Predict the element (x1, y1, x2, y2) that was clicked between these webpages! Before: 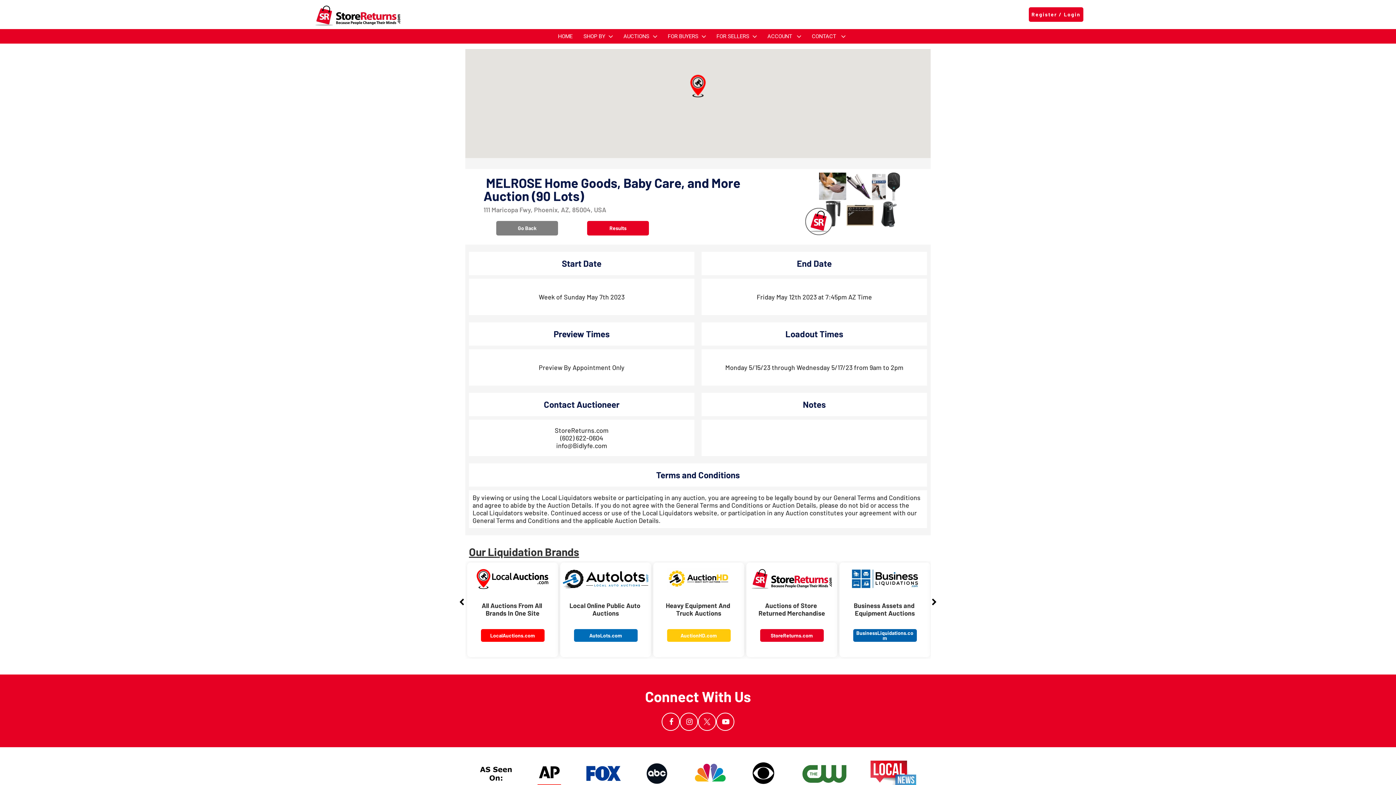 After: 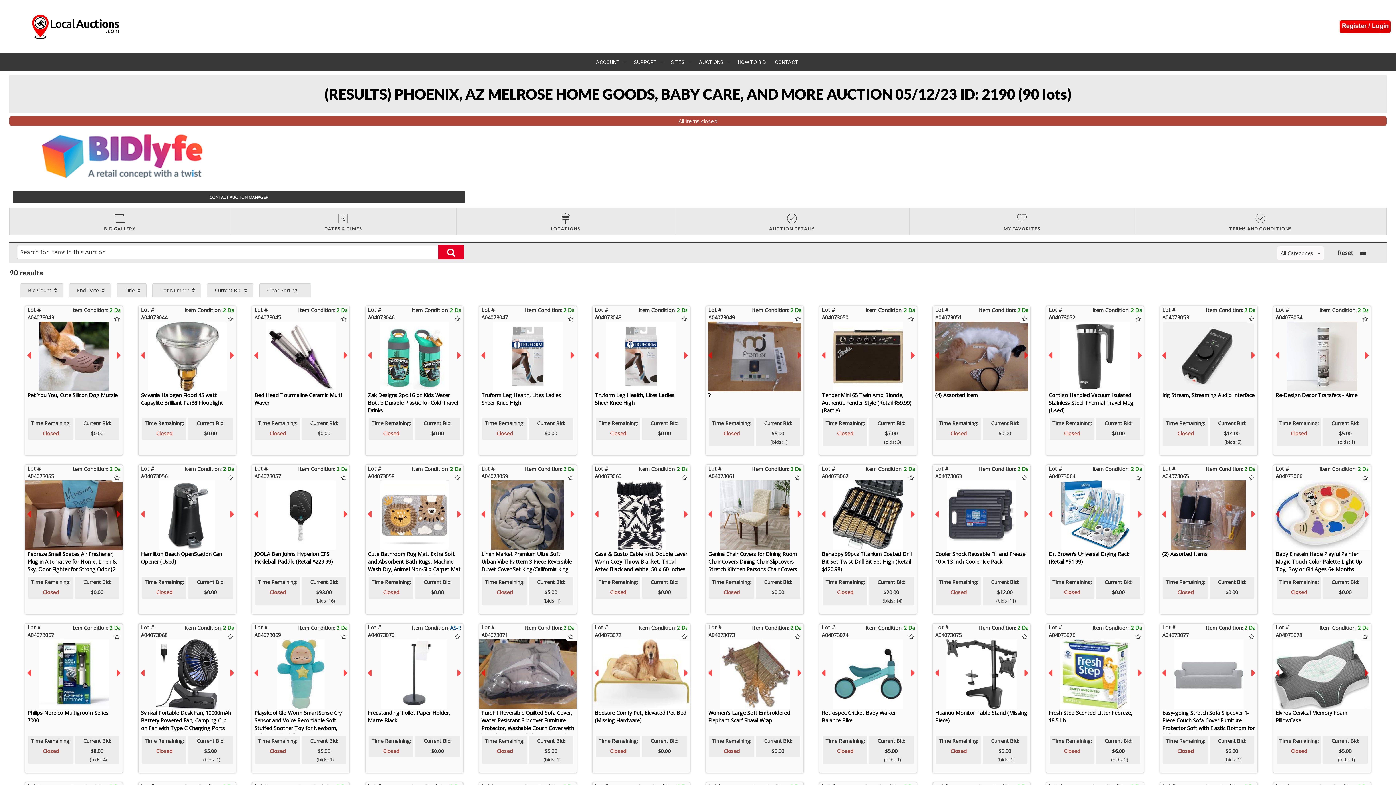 Action: label: Results bbox: (587, 221, 649, 235)